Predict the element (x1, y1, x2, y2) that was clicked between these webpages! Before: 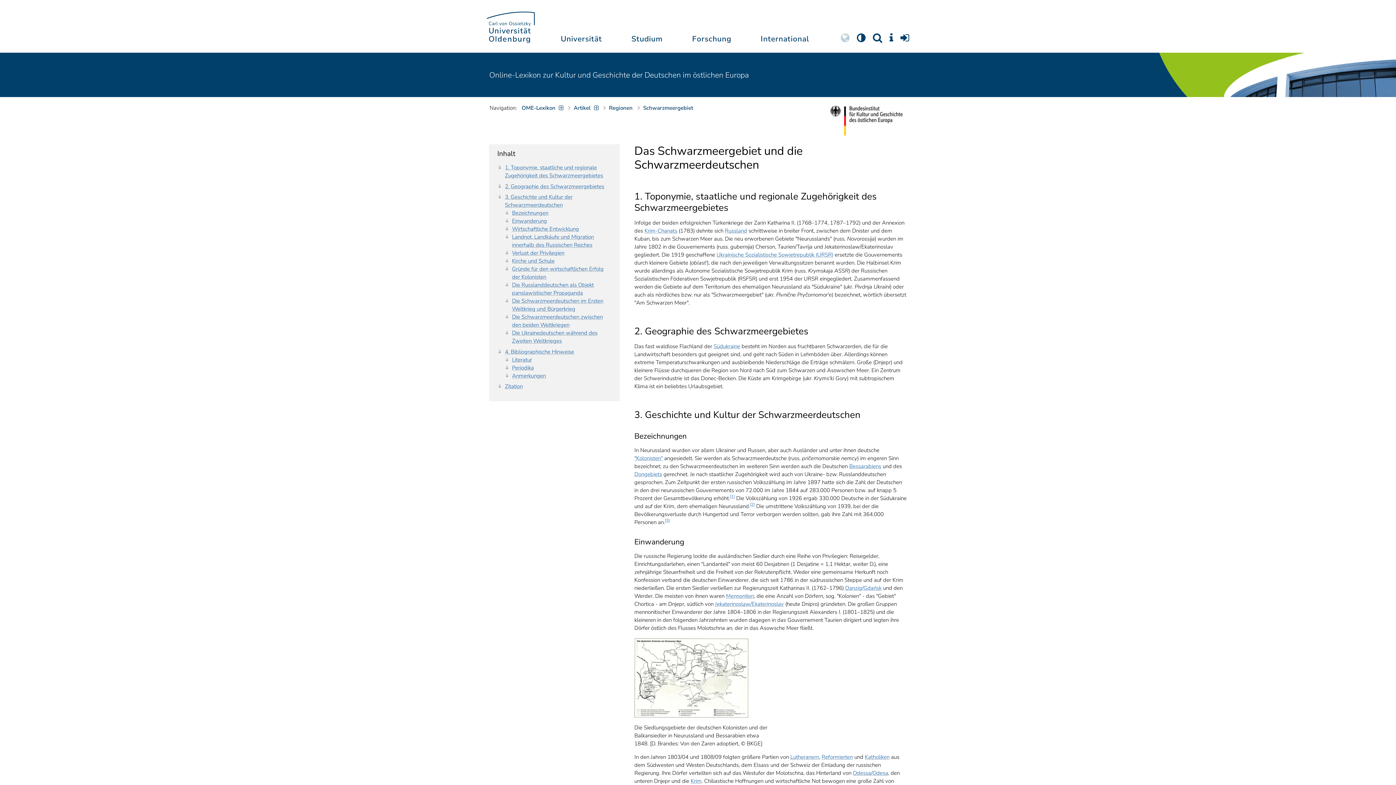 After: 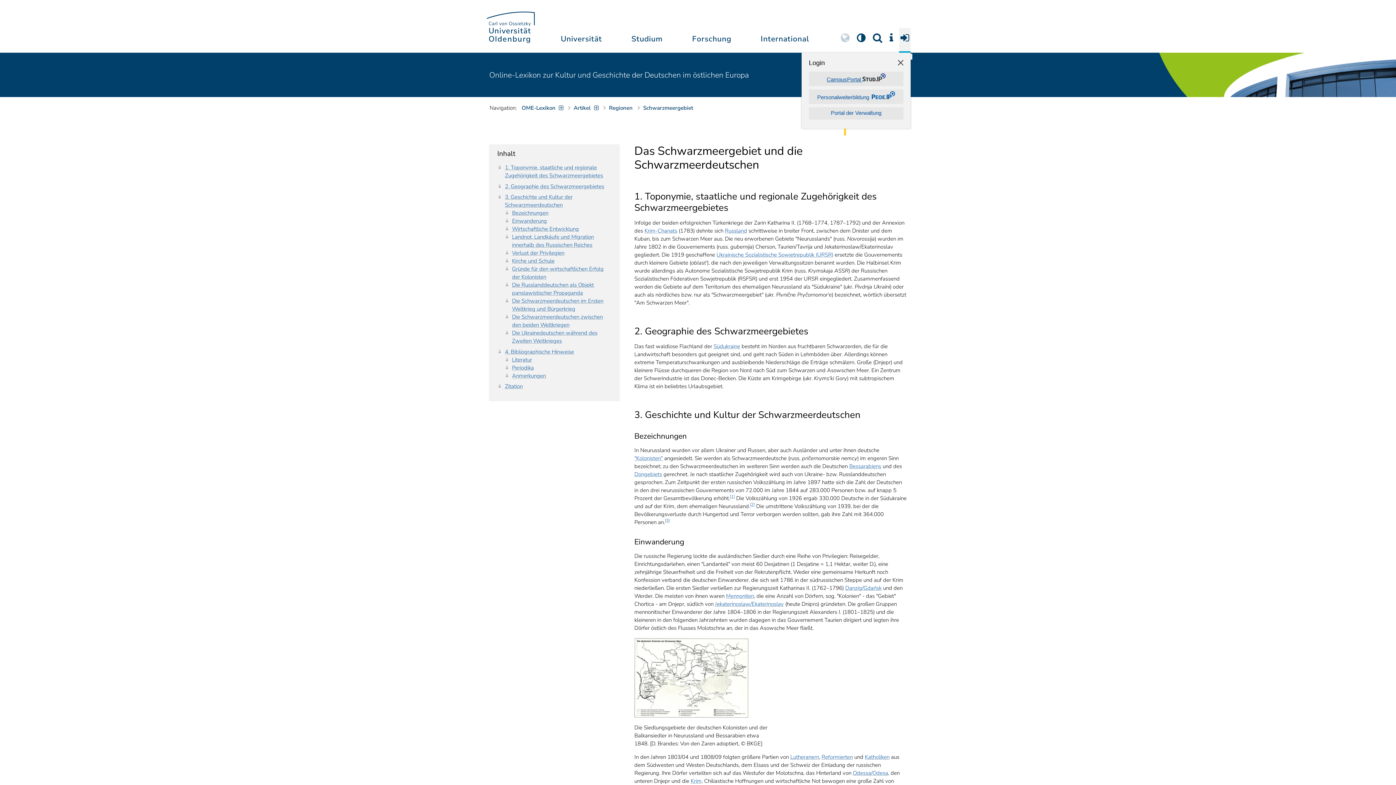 Action: bbox: (899, 27, 910, 52)